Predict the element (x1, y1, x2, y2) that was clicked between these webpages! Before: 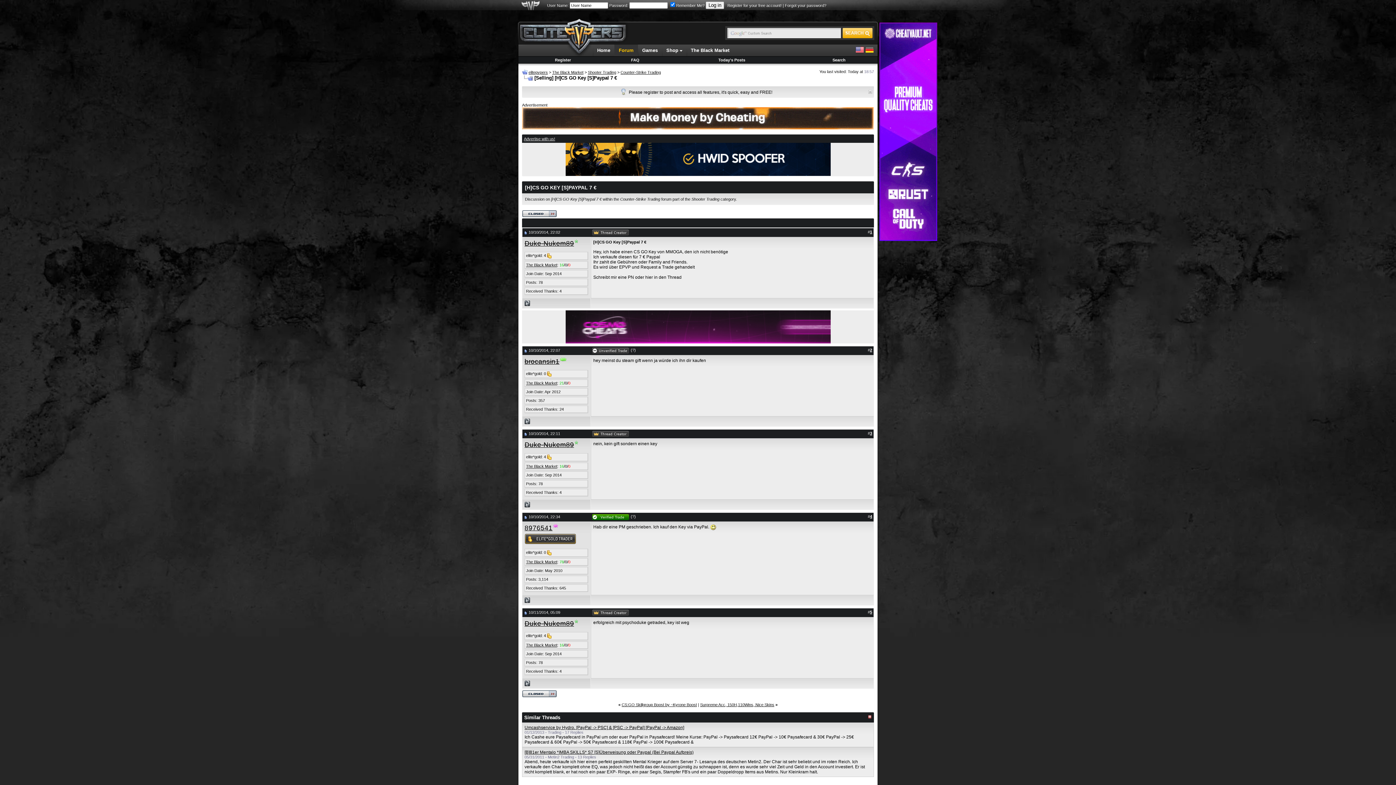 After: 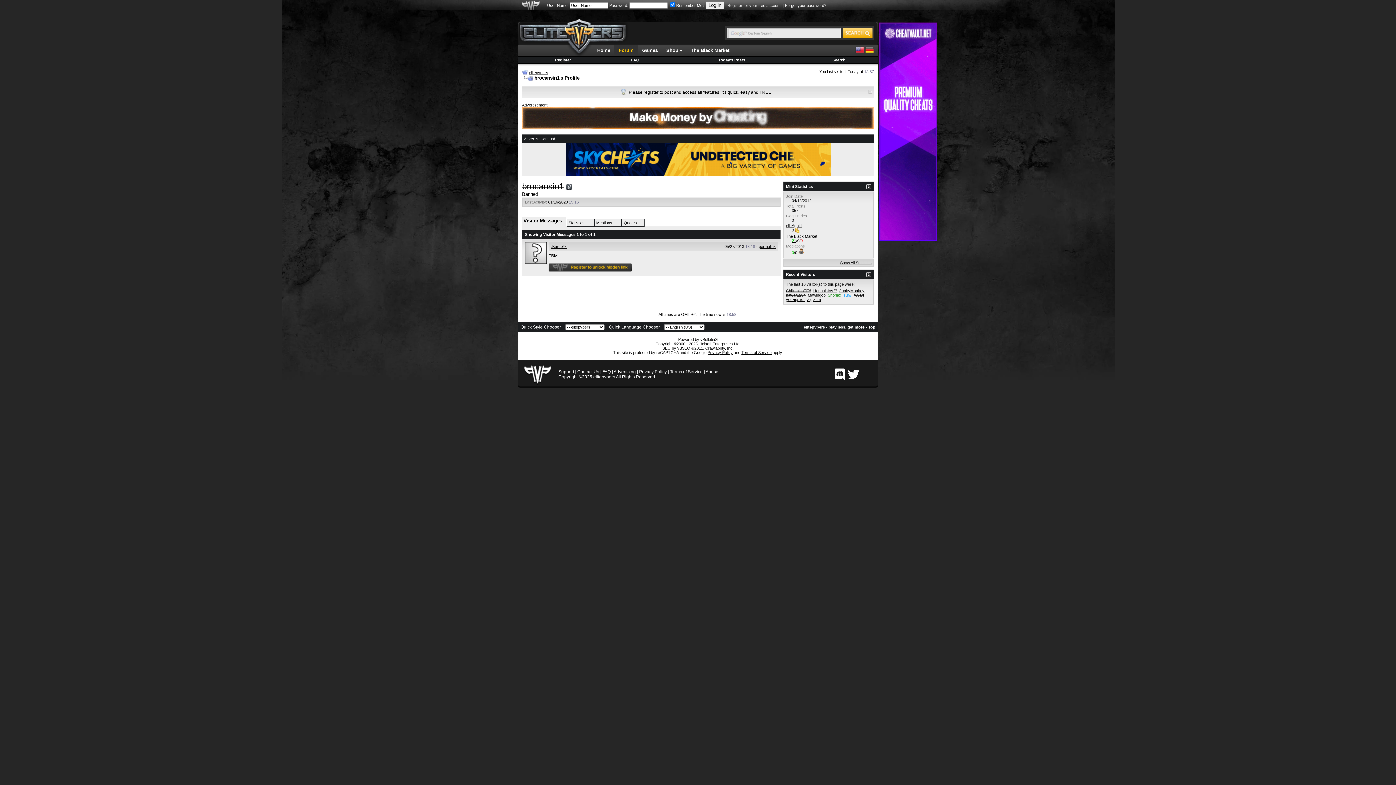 Action: bbox: (524, 357, 559, 365) label: brocansin1